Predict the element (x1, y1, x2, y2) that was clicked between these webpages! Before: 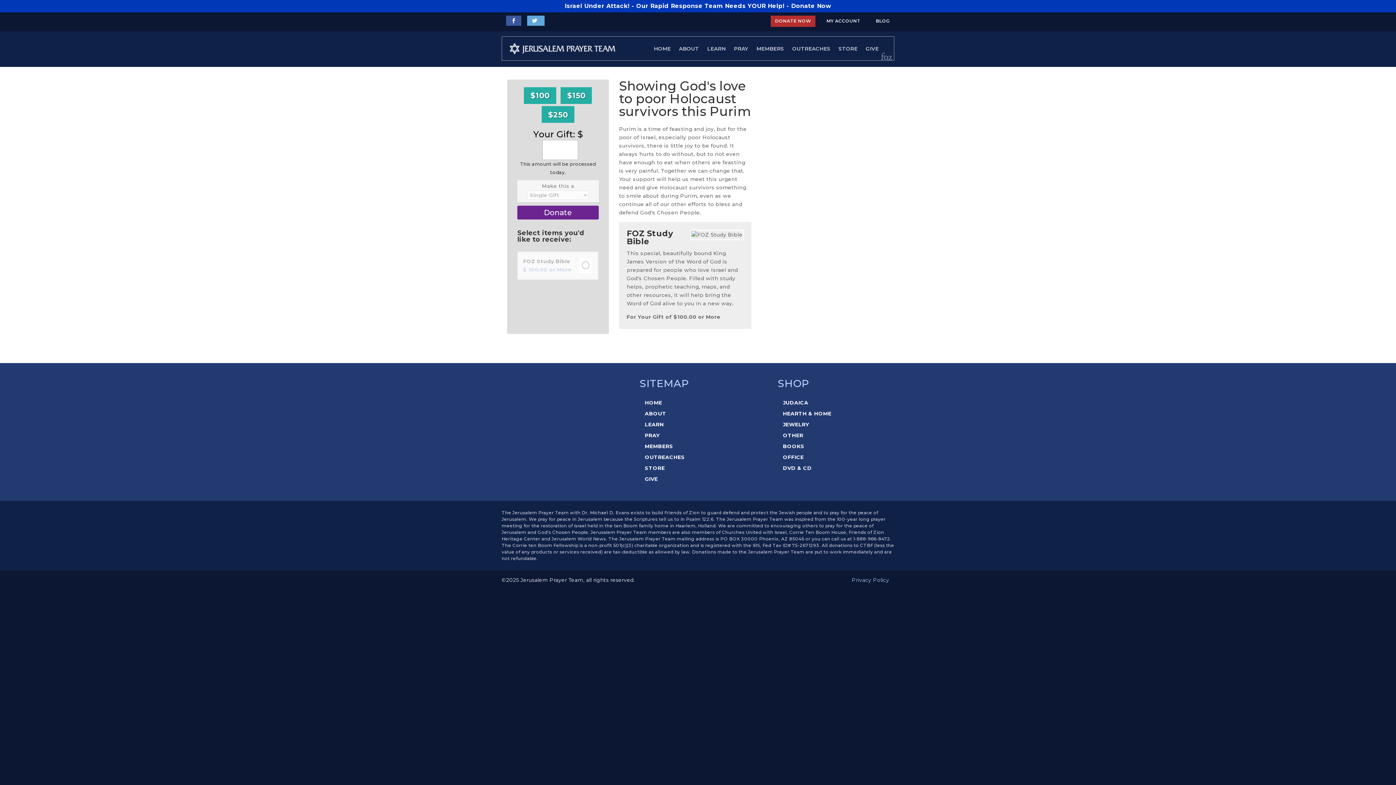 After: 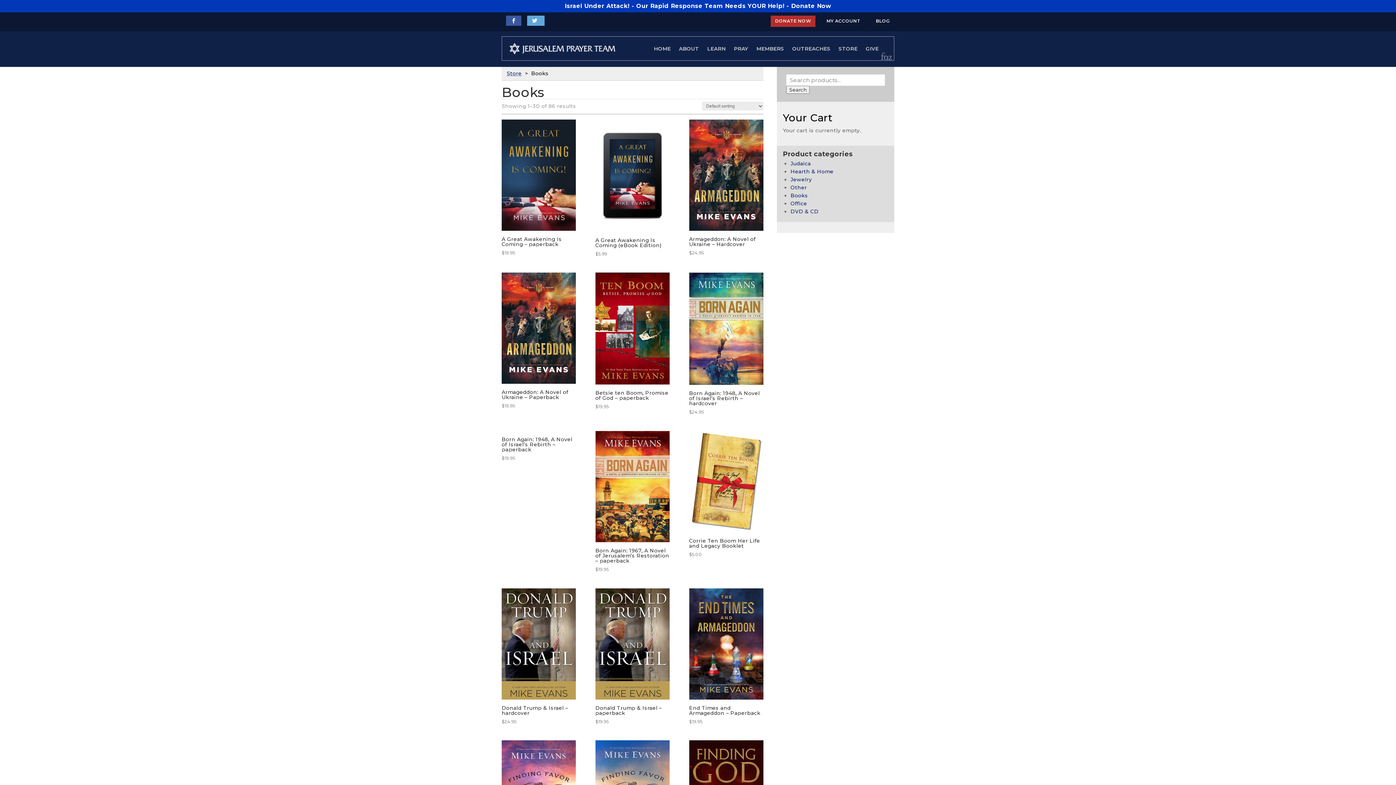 Action: bbox: (783, 442, 804, 450) label: BOOKS